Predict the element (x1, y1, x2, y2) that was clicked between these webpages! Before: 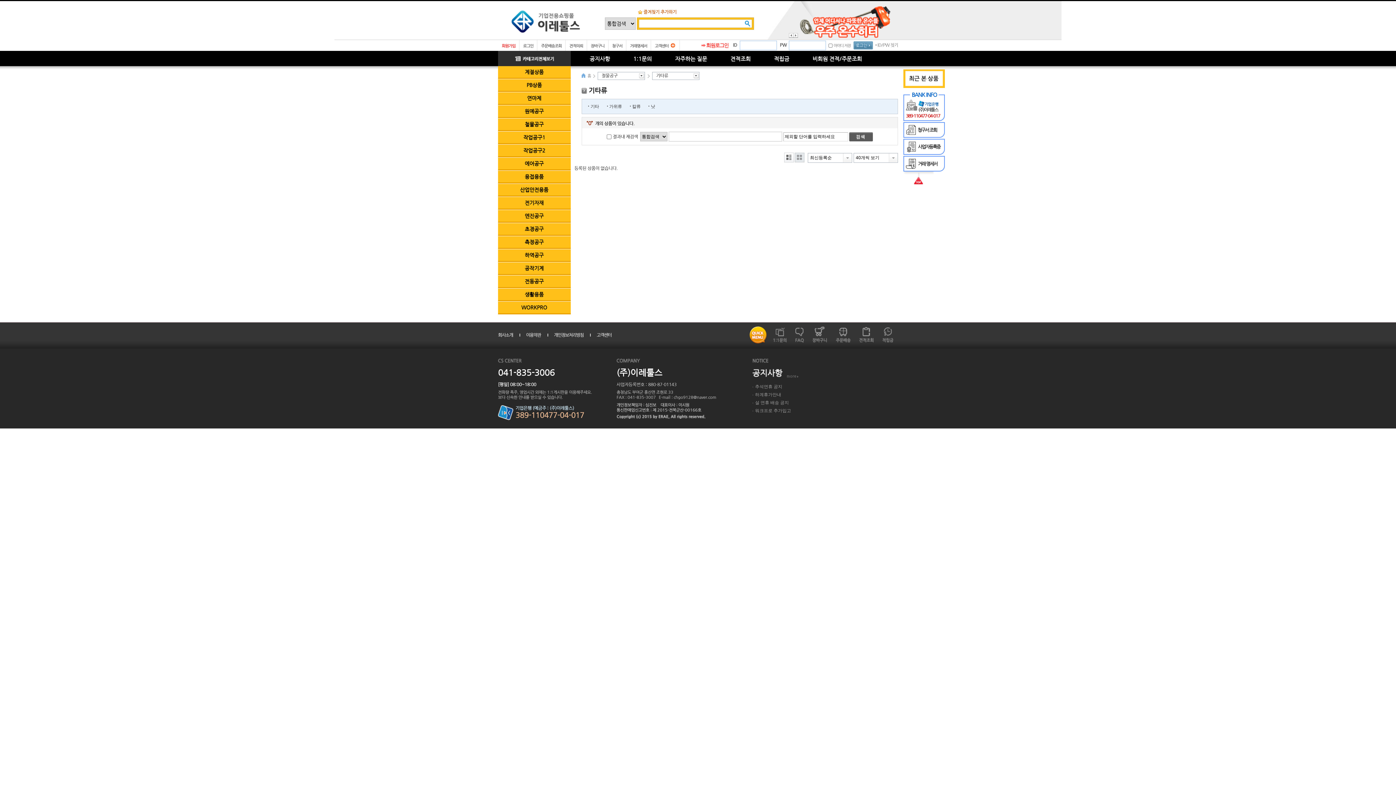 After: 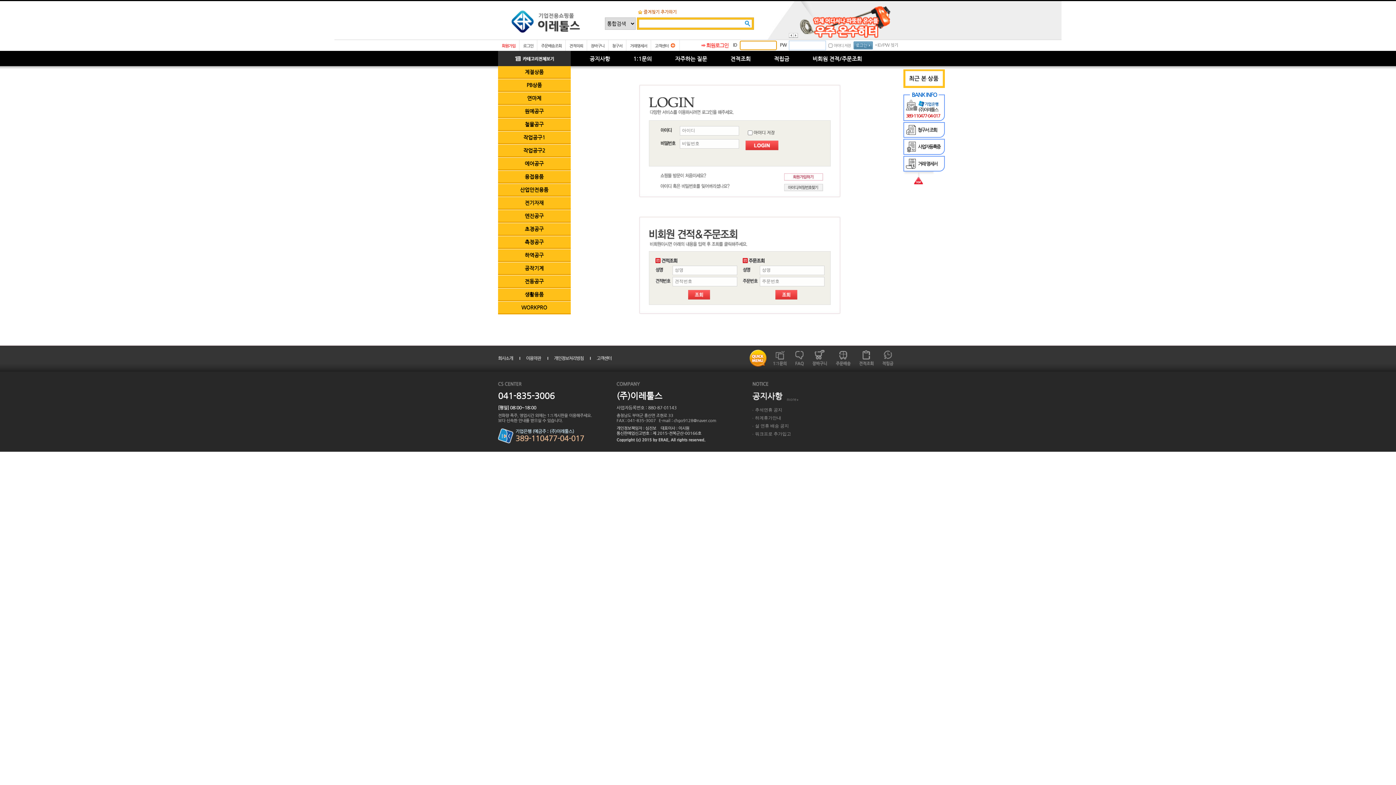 Action: bbox: (831, 326, 855, 342)